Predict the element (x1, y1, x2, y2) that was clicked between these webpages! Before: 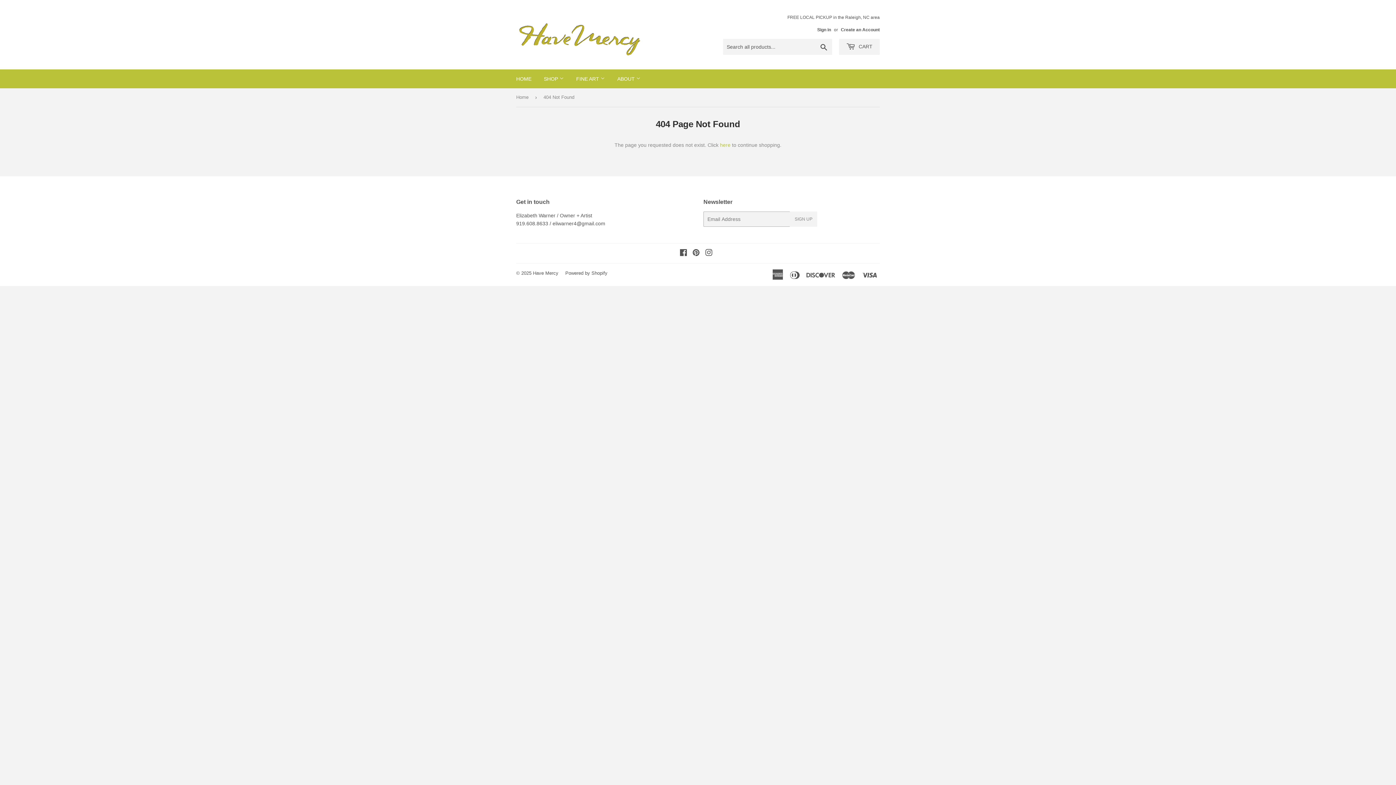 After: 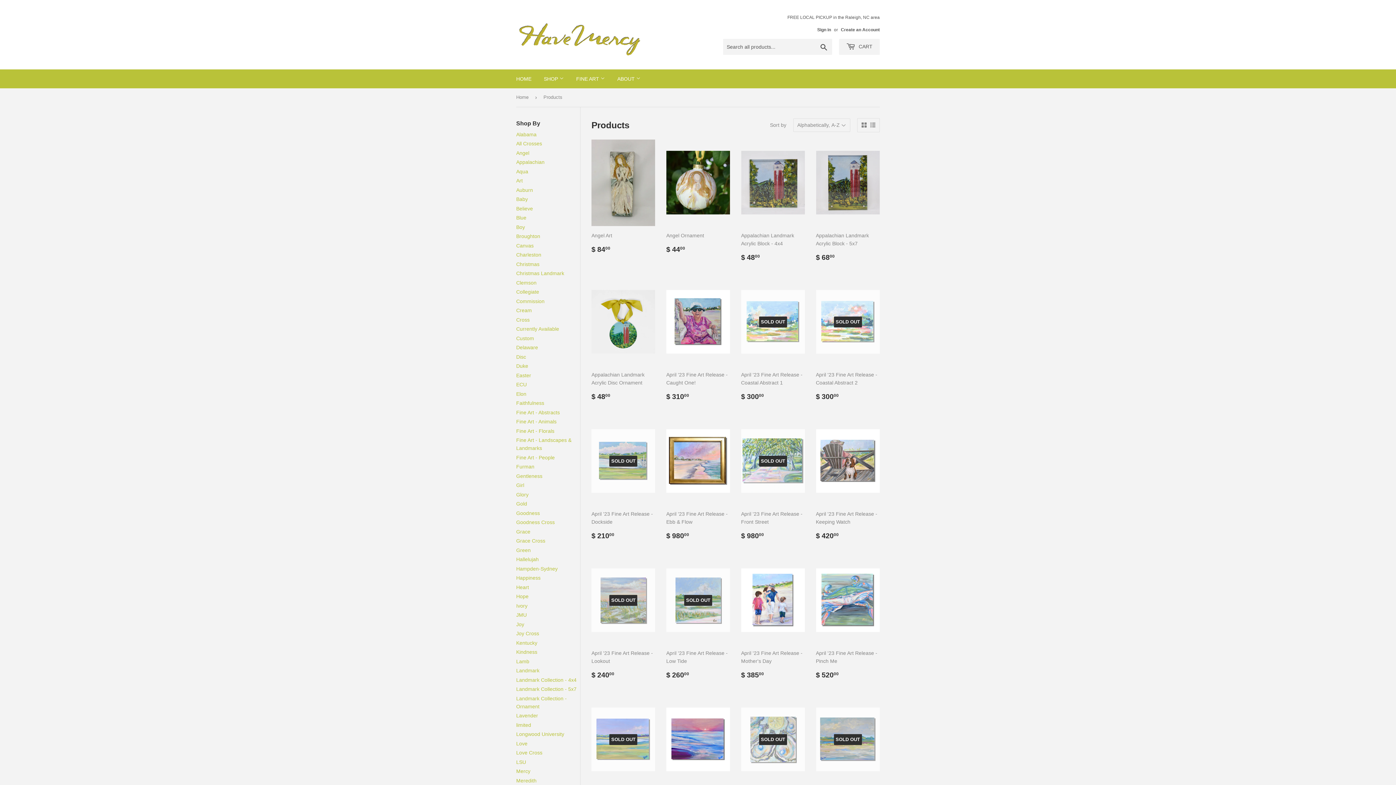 Action: bbox: (720, 142, 730, 148) label: here